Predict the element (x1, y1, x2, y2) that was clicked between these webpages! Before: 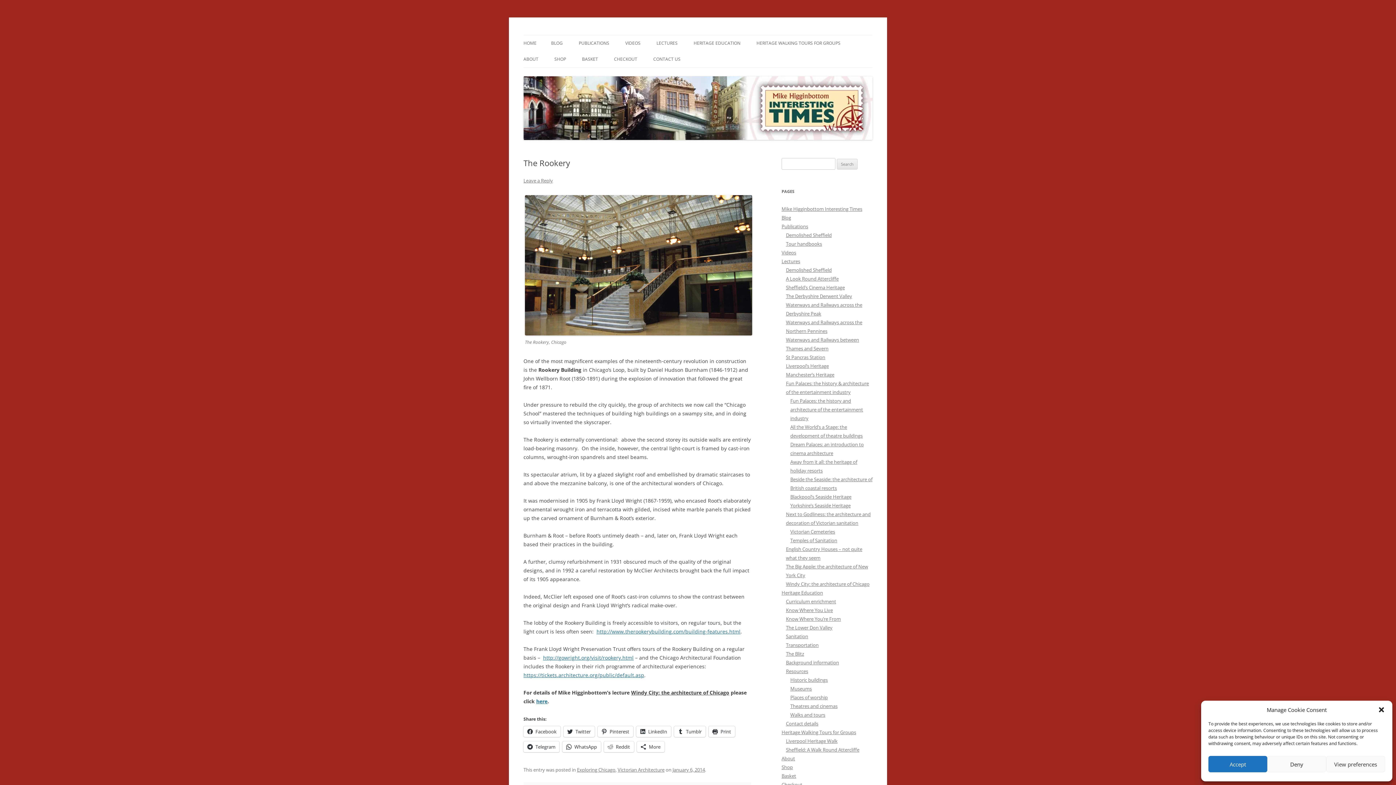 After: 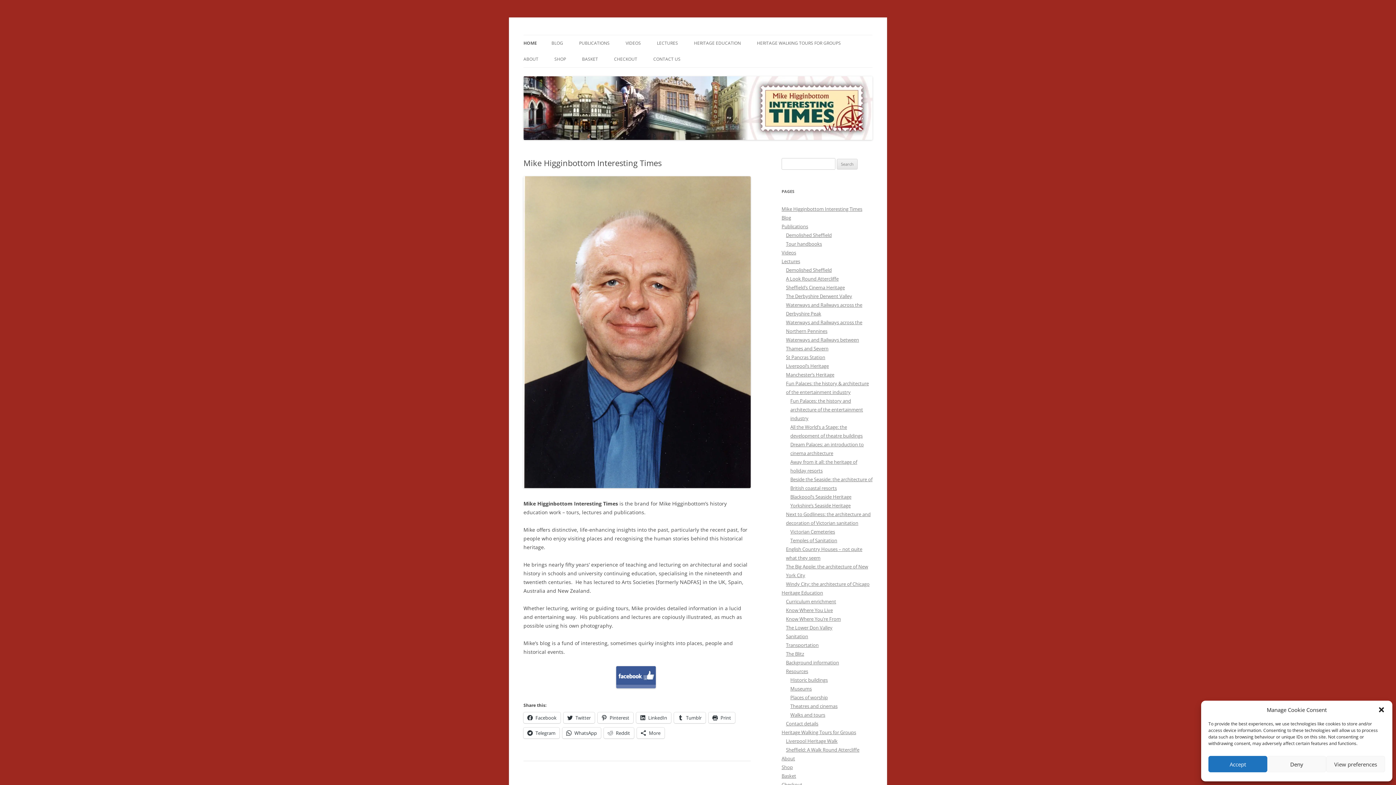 Action: bbox: (523, 134, 872, 141)